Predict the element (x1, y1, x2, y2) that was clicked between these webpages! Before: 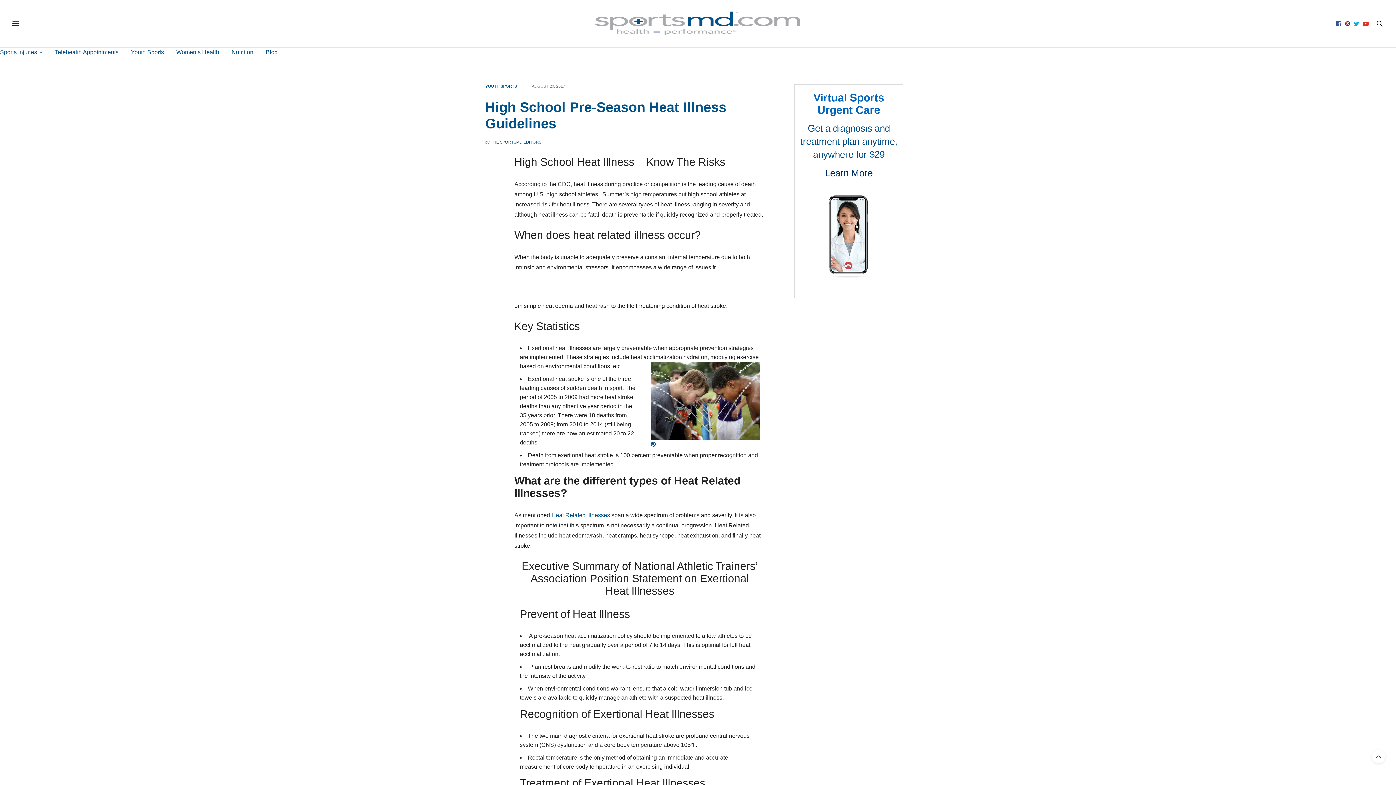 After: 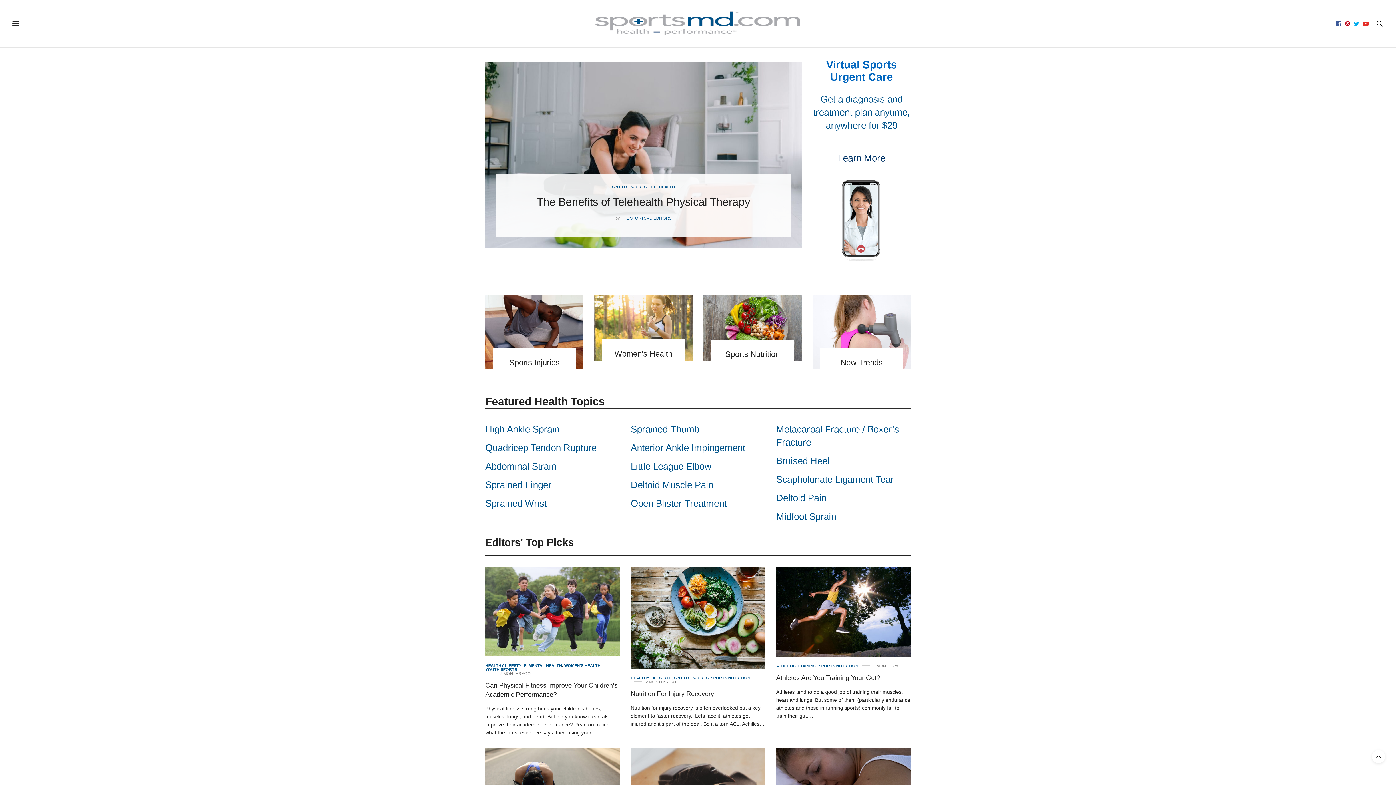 Action: bbox: (594, 10, 801, 36)